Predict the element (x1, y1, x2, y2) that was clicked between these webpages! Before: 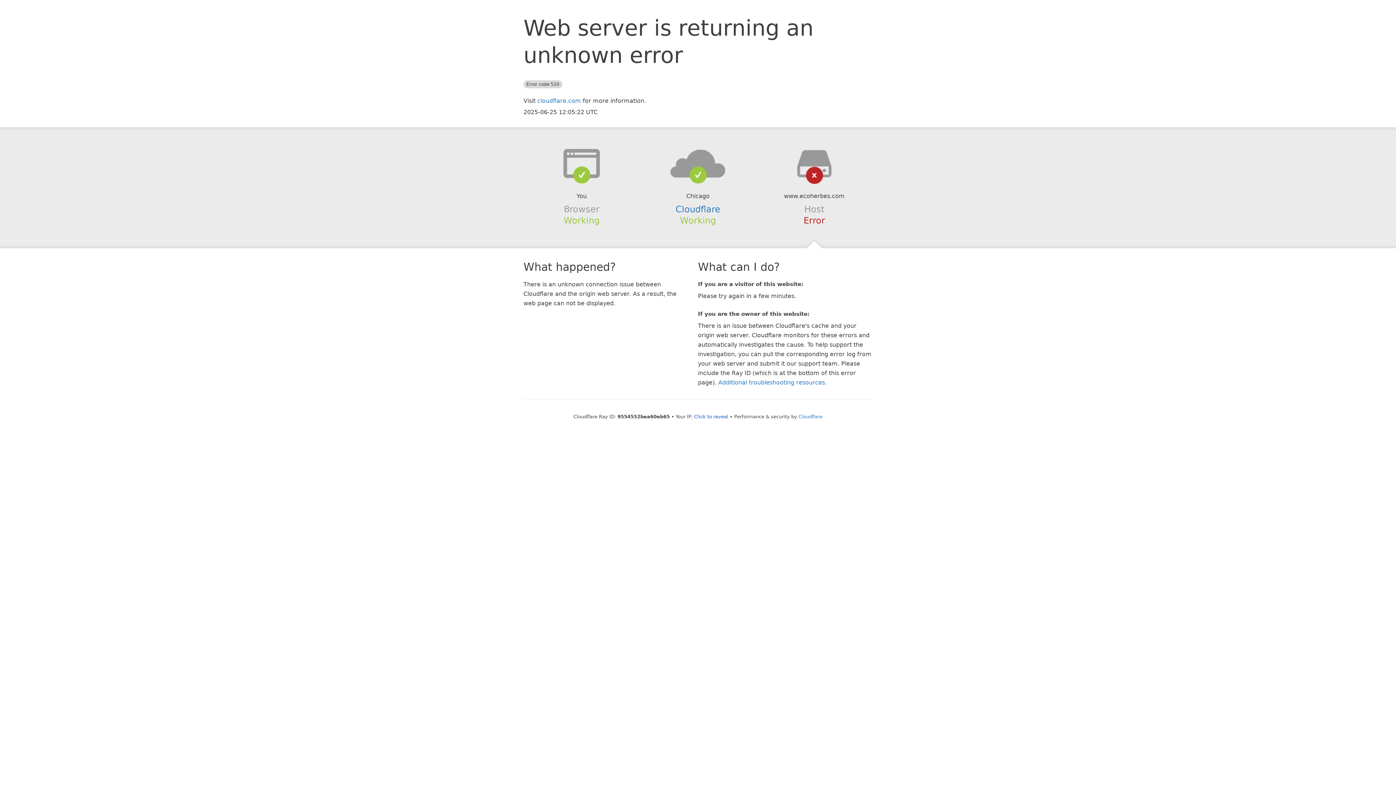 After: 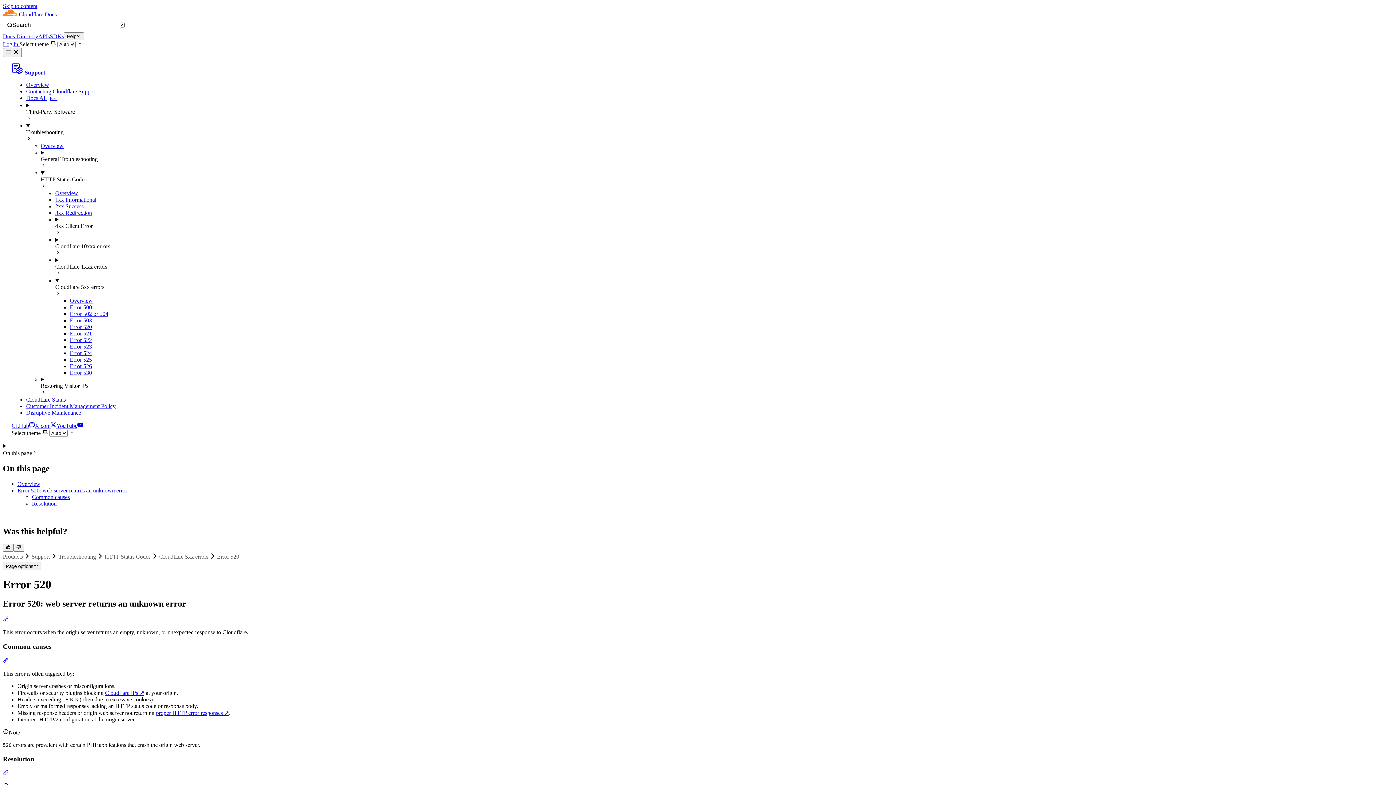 Action: label: Additional troubleshooting resources bbox: (718, 379, 825, 386)